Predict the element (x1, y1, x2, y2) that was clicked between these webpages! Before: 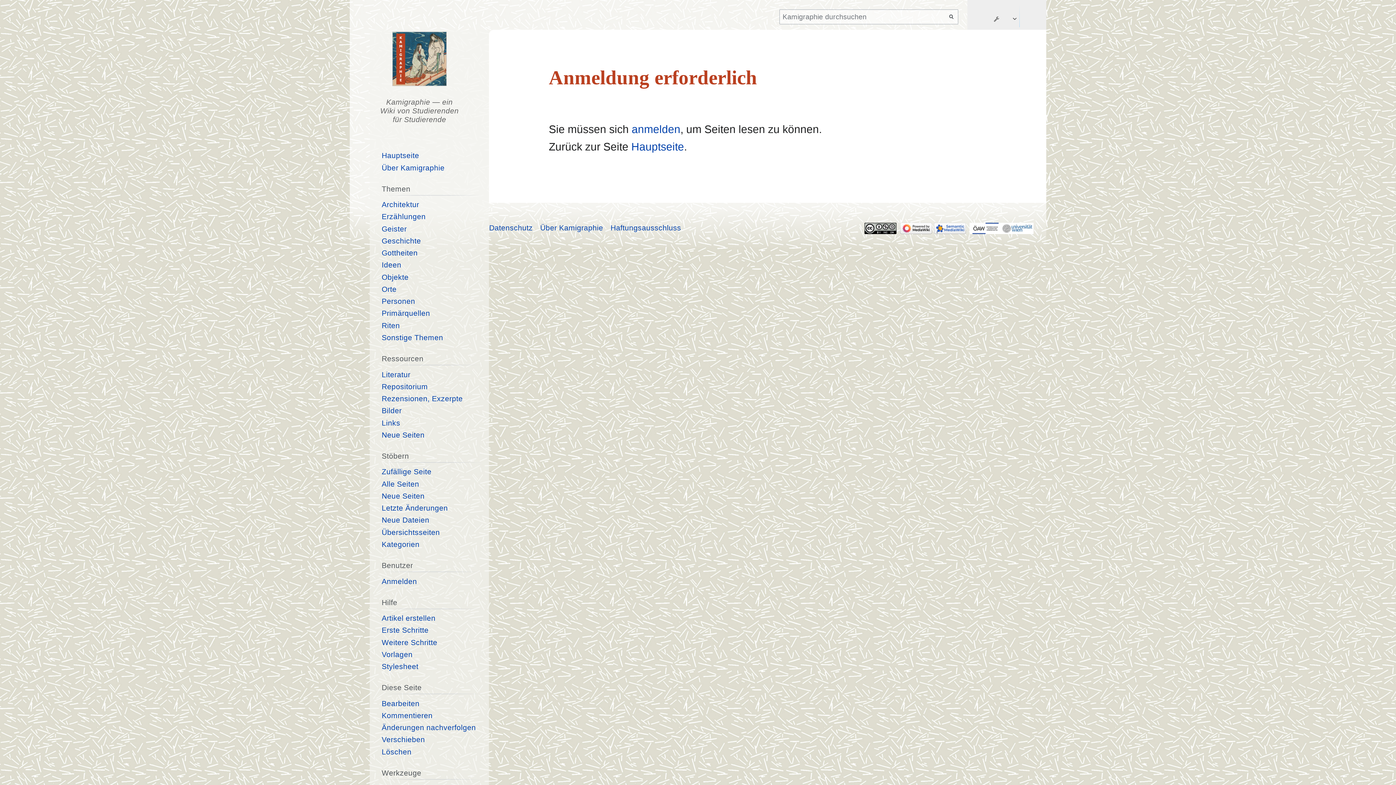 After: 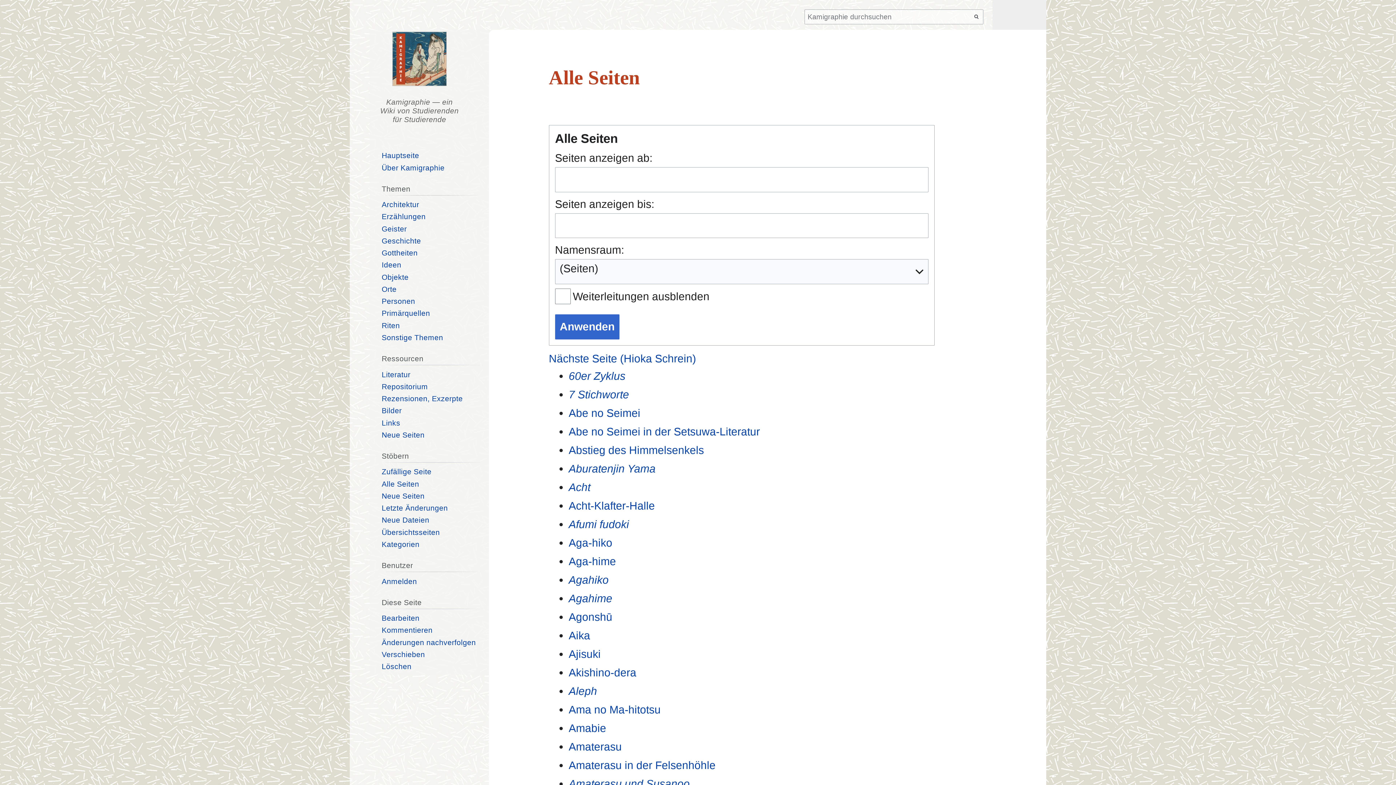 Action: bbox: (381, 479, 419, 488) label: Alle Seiten